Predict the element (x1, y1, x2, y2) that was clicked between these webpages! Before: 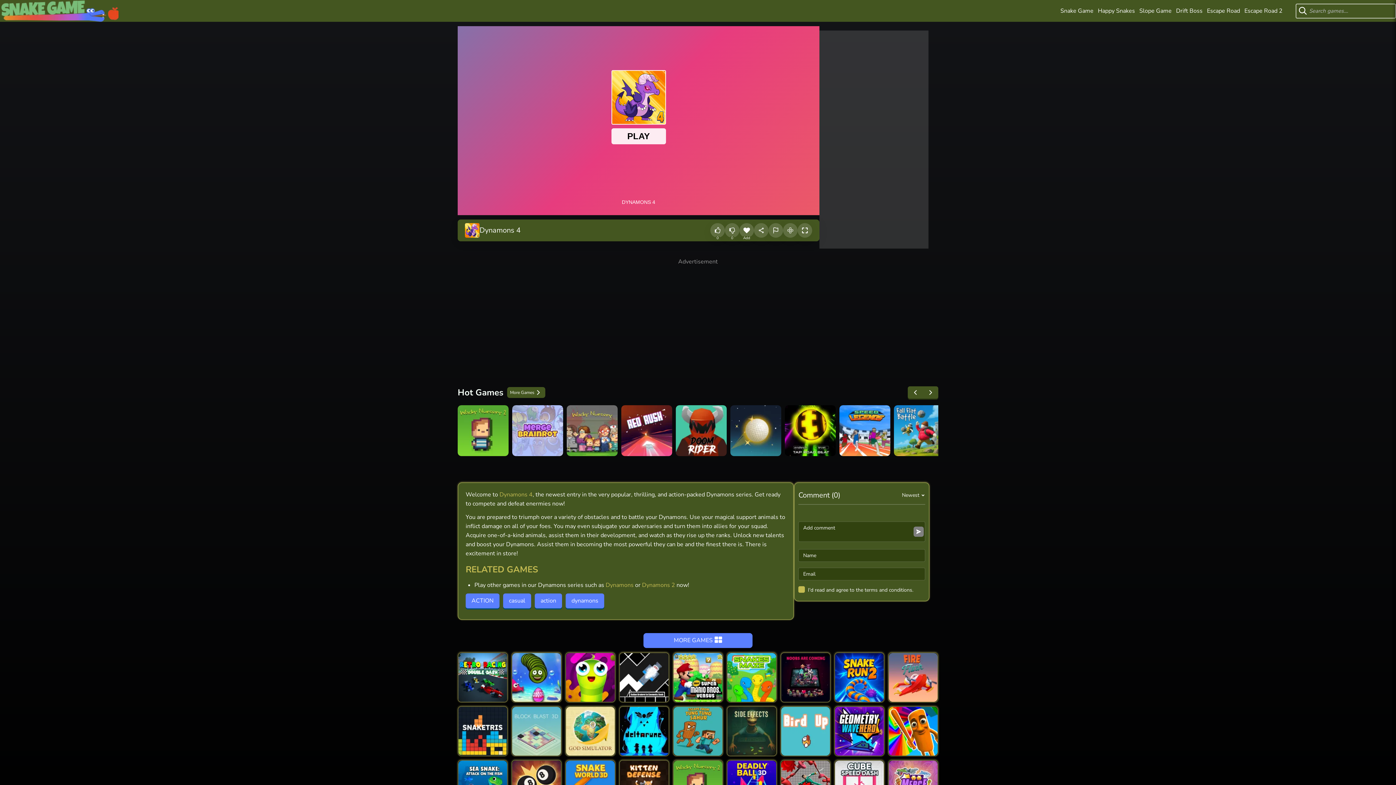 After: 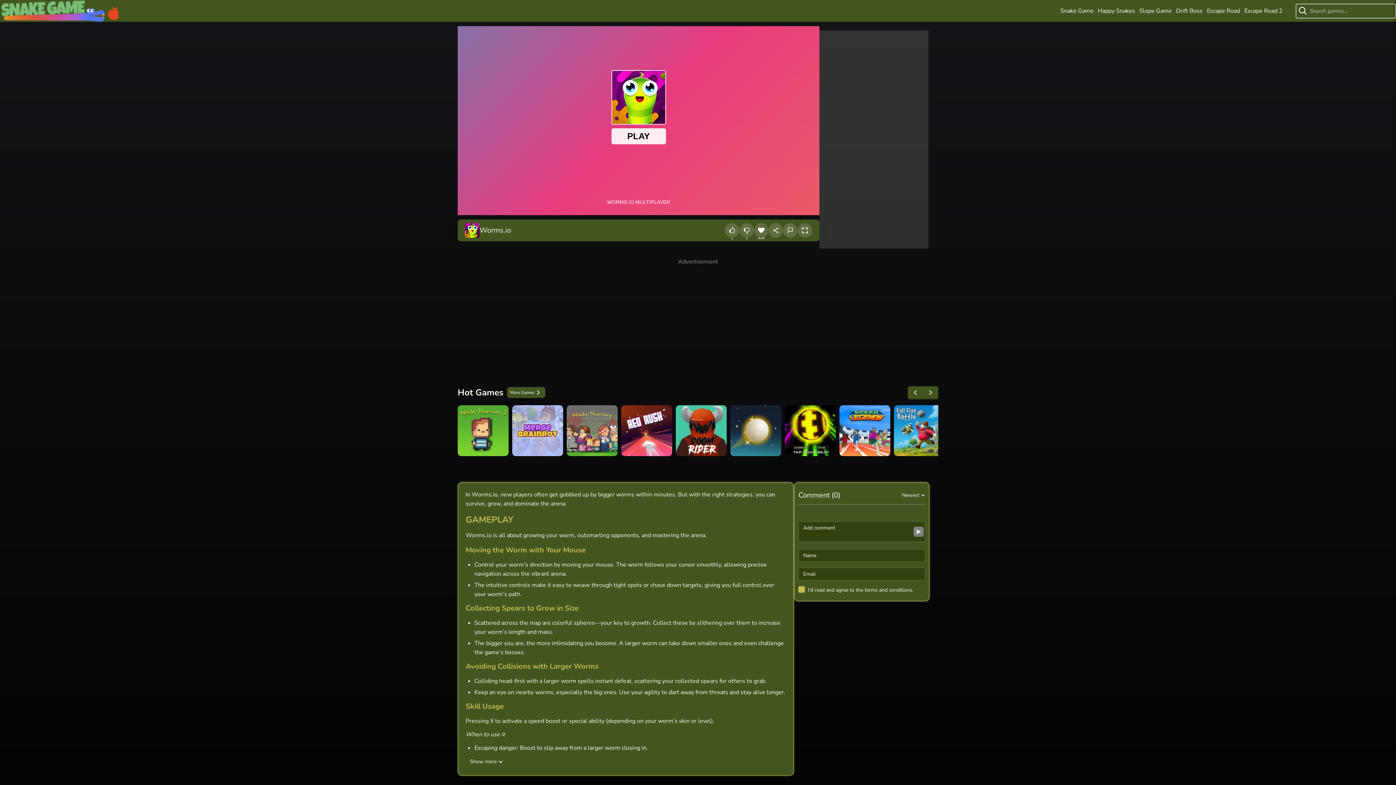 Action: bbox: (565, 652, 615, 702) label: Worms.io